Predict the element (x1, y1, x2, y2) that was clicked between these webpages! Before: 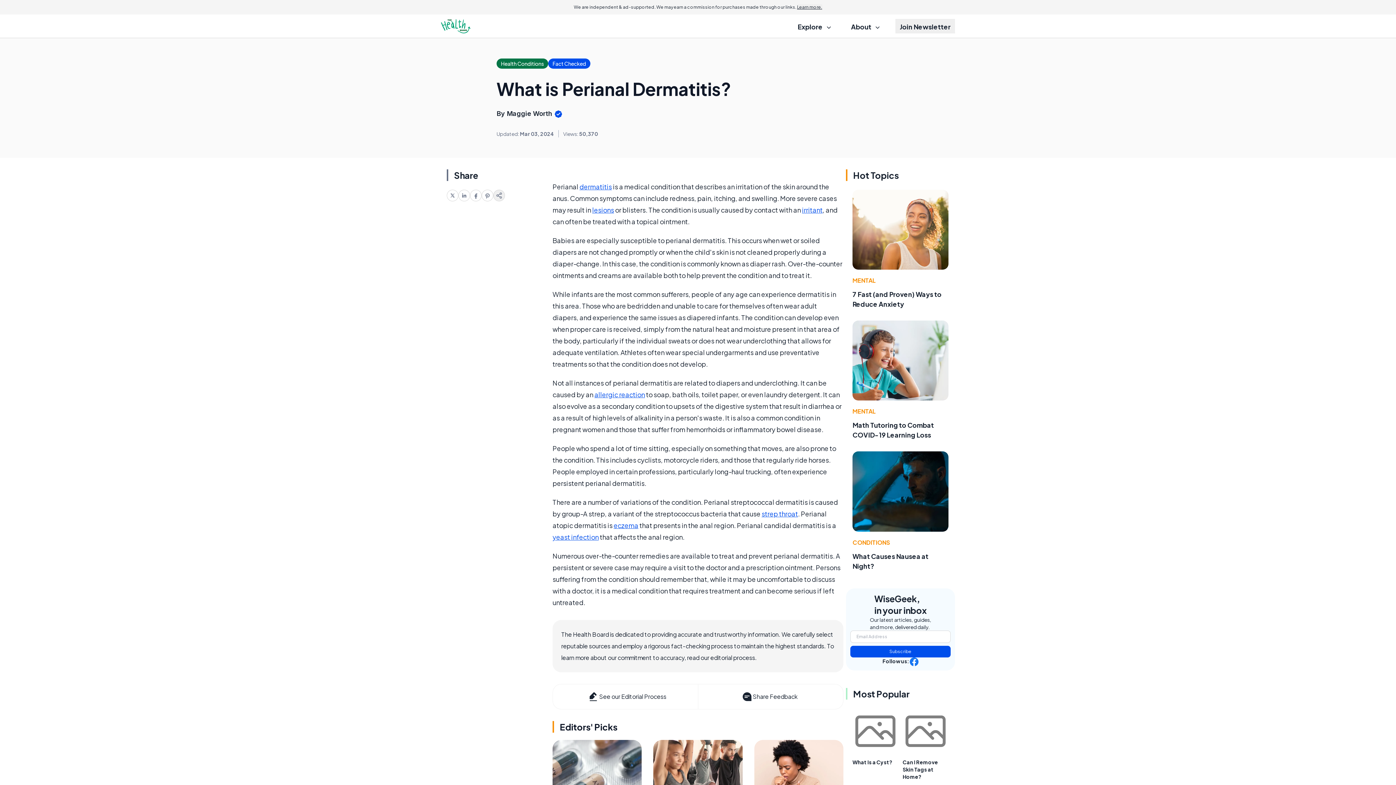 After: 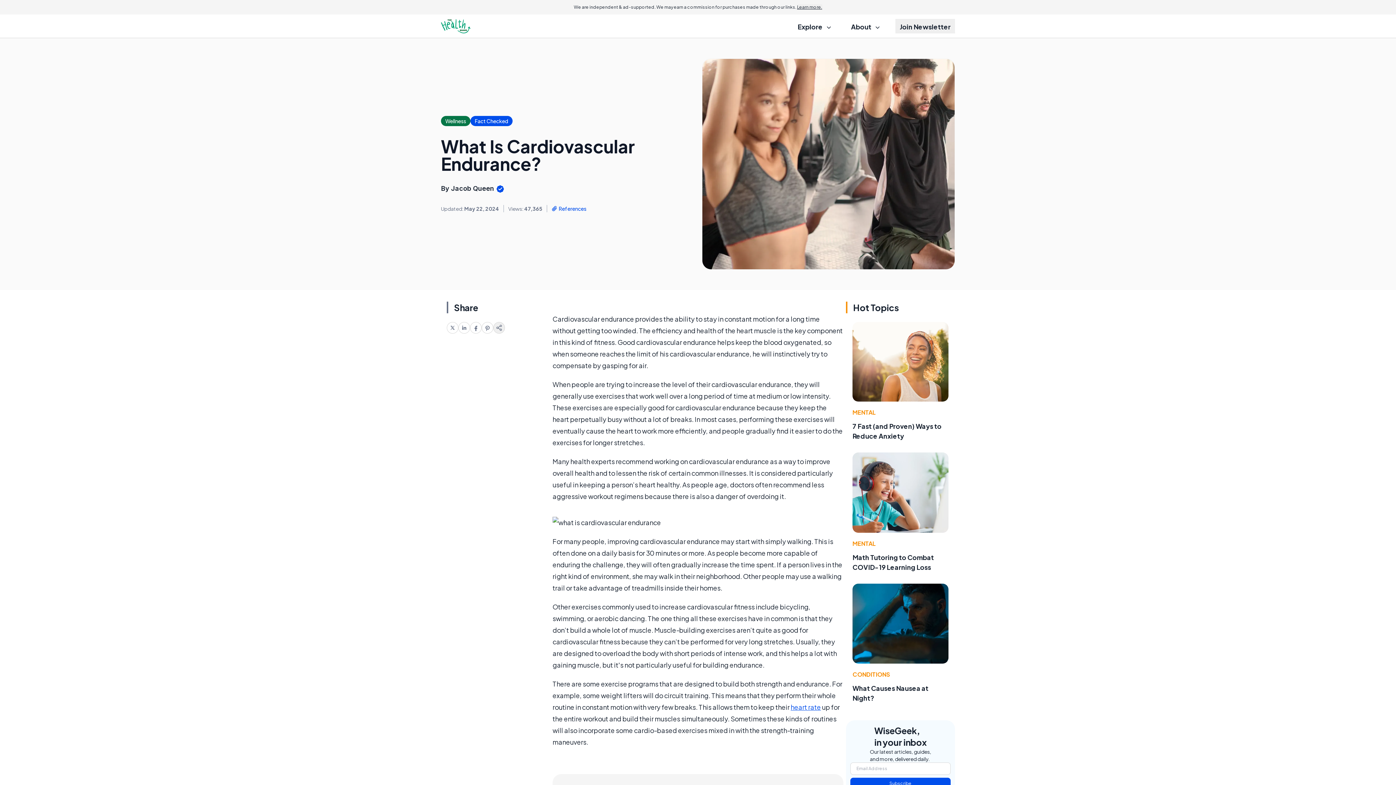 Action: bbox: (653, 740, 742, 814)